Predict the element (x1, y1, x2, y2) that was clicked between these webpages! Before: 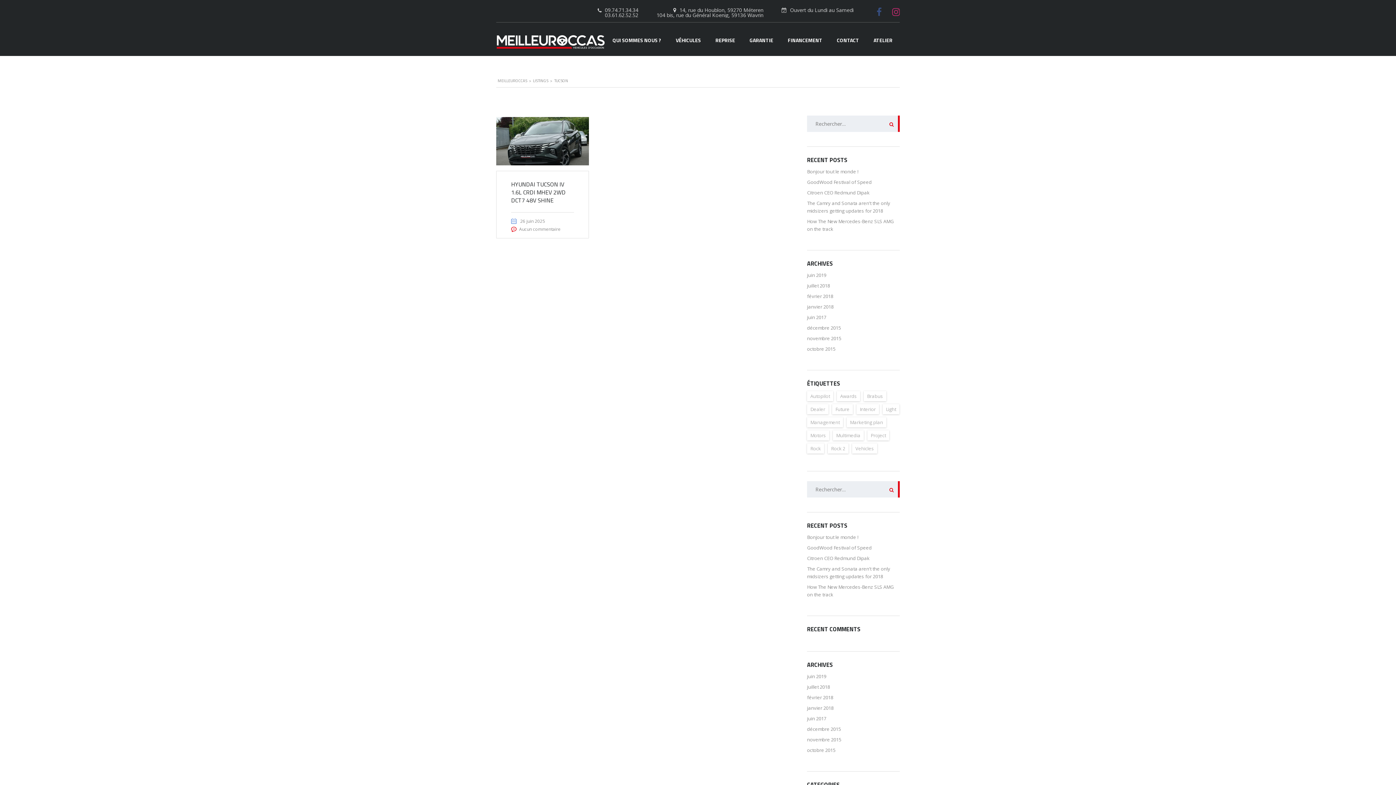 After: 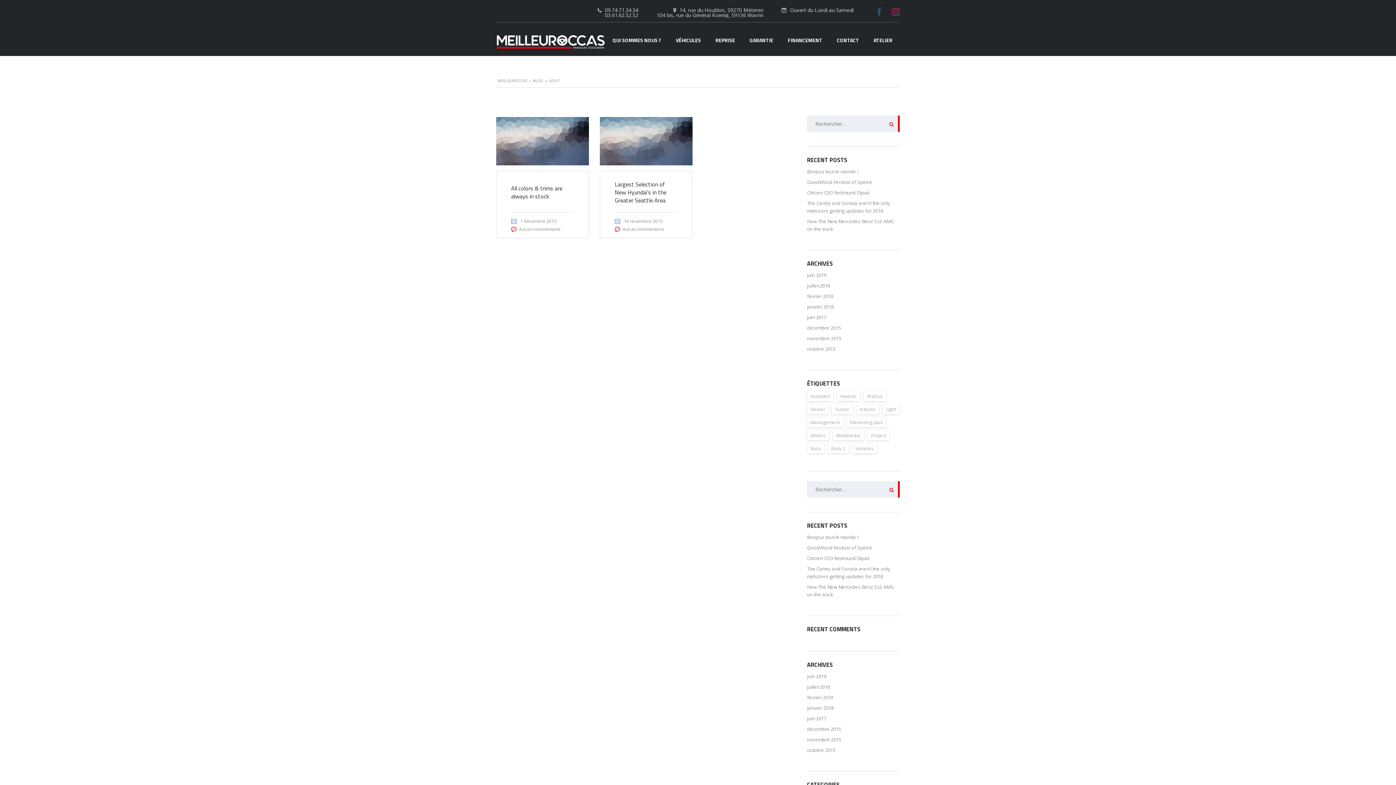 Action: bbox: (882, 404, 899, 414) label: Light (2 éléments)